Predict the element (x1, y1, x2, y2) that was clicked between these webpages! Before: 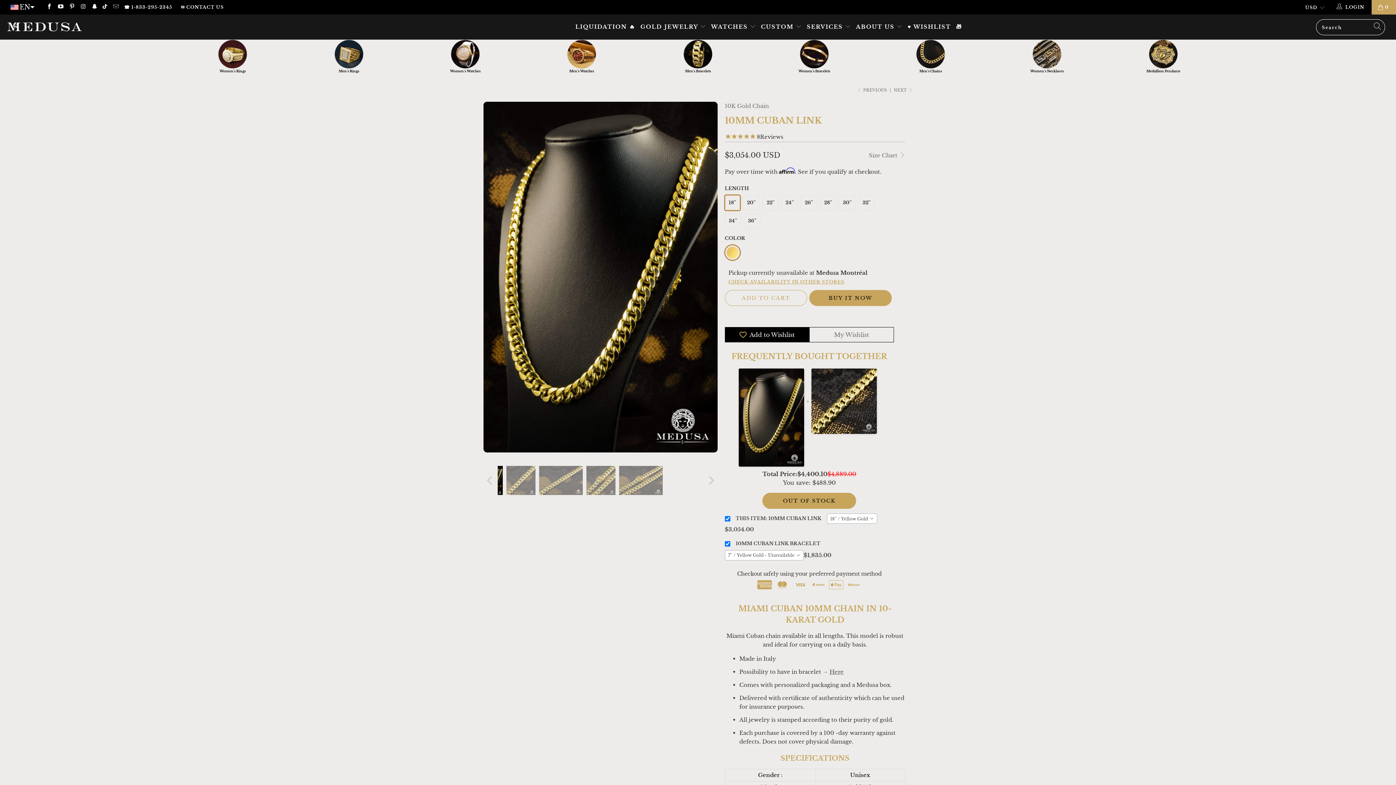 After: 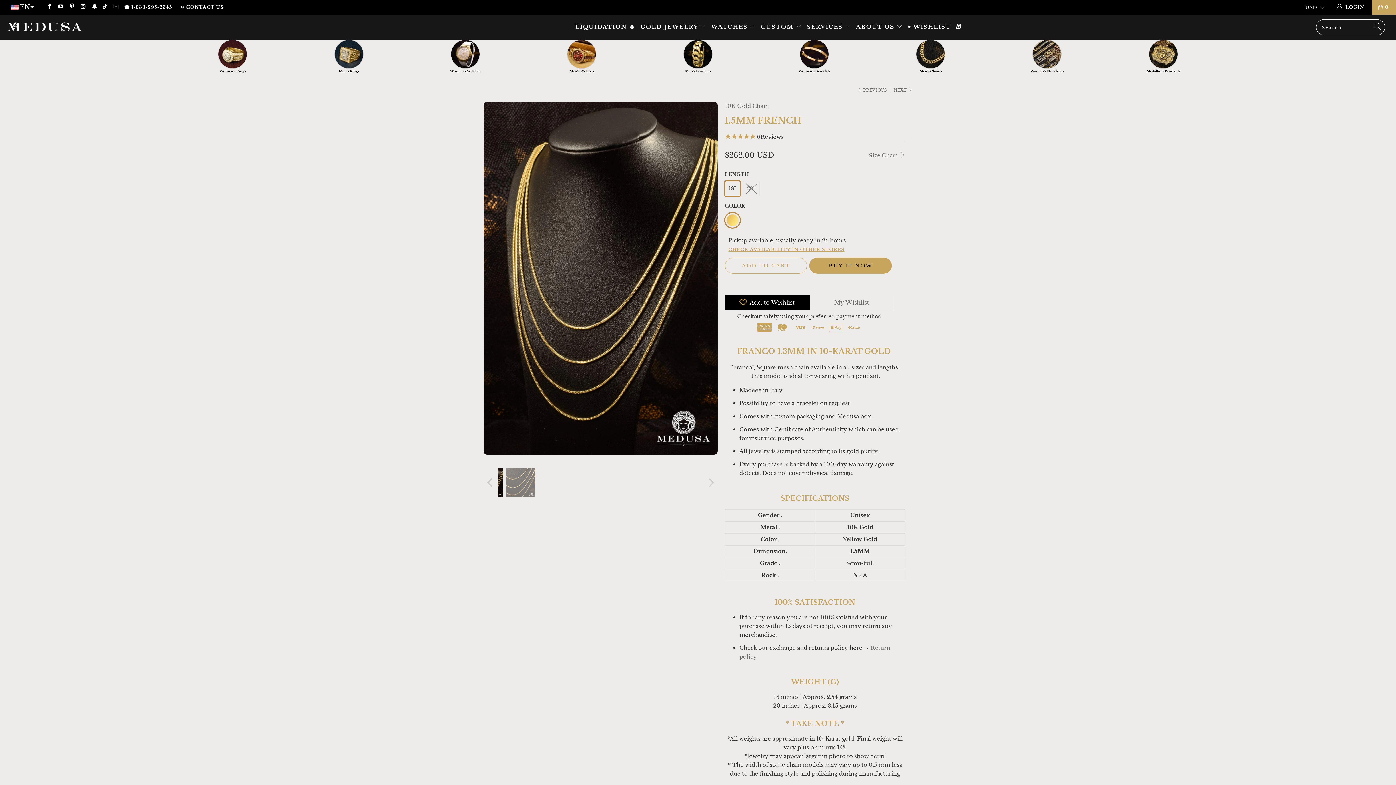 Action: bbox: (893, 87, 912, 92) label: NEXT 